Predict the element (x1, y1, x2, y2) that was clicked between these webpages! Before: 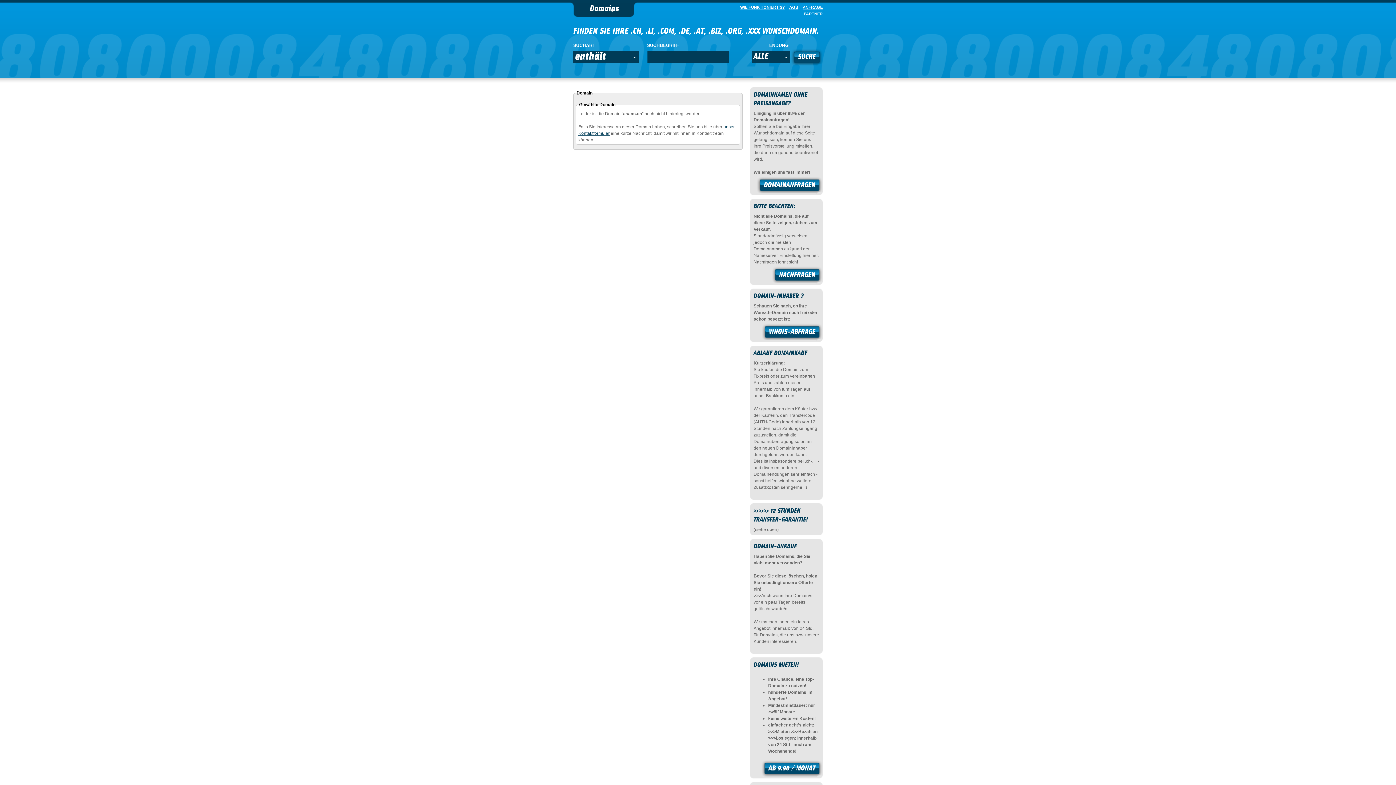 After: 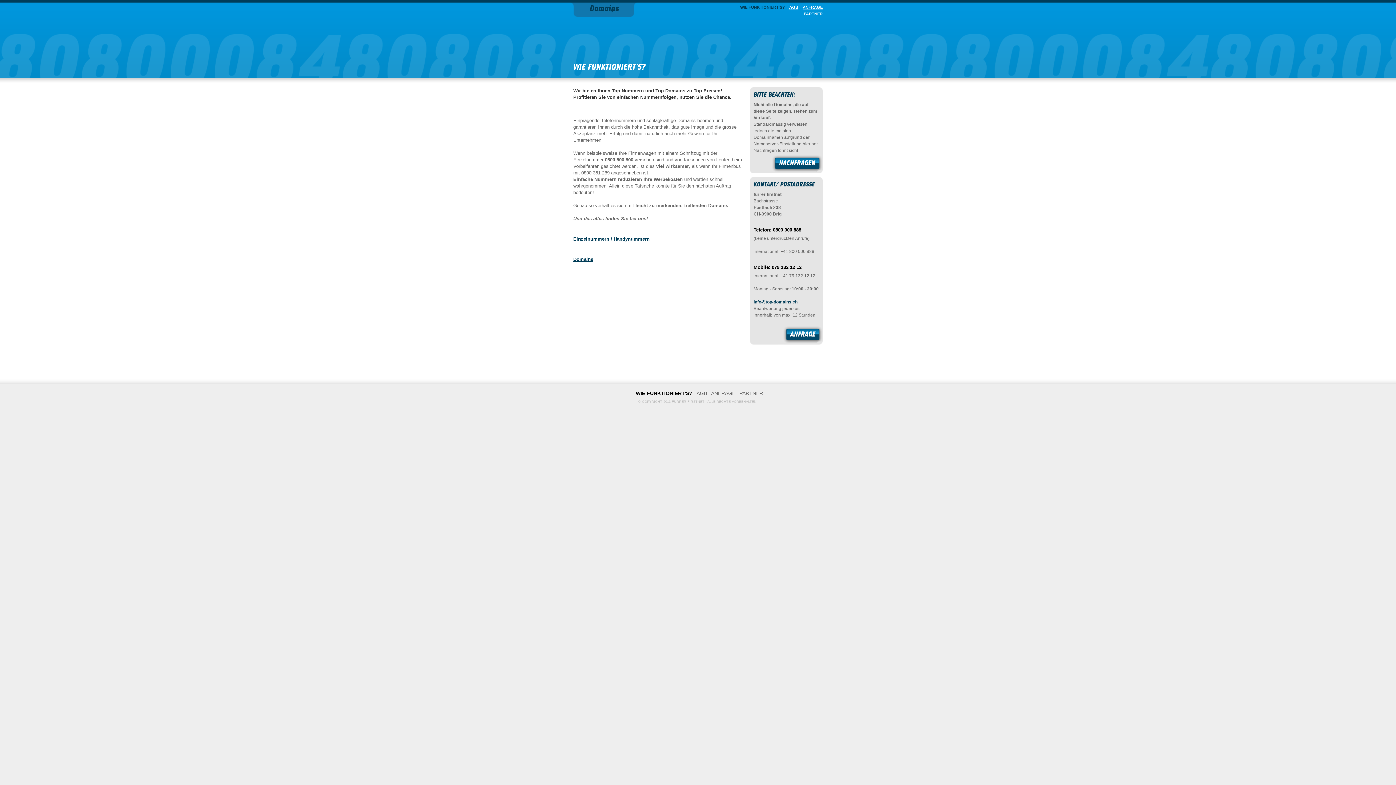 Action: label: WIE FUNKTIONIERT'S? bbox: (737, 5, 785, 9)